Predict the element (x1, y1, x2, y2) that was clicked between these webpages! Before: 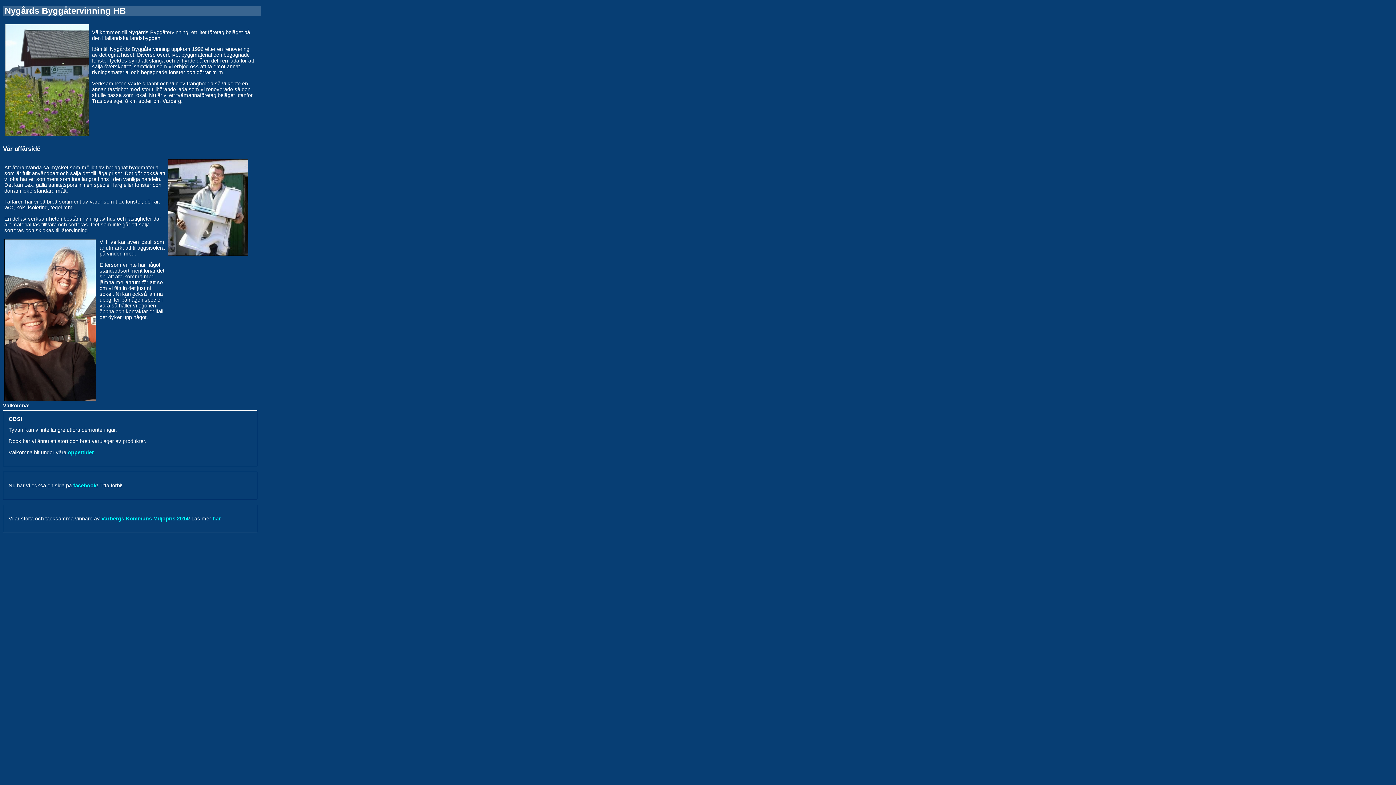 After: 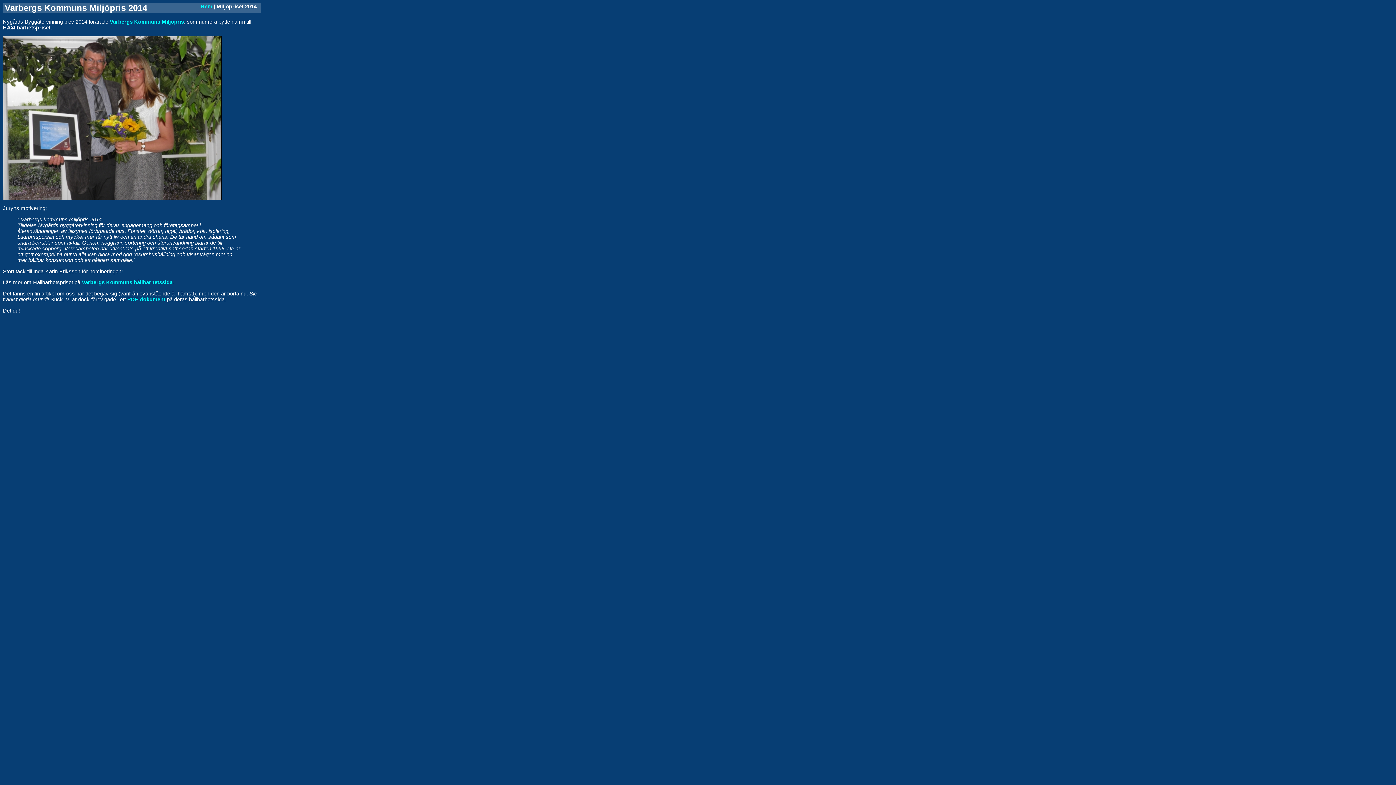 Action: bbox: (212, 516, 220, 521) label: här